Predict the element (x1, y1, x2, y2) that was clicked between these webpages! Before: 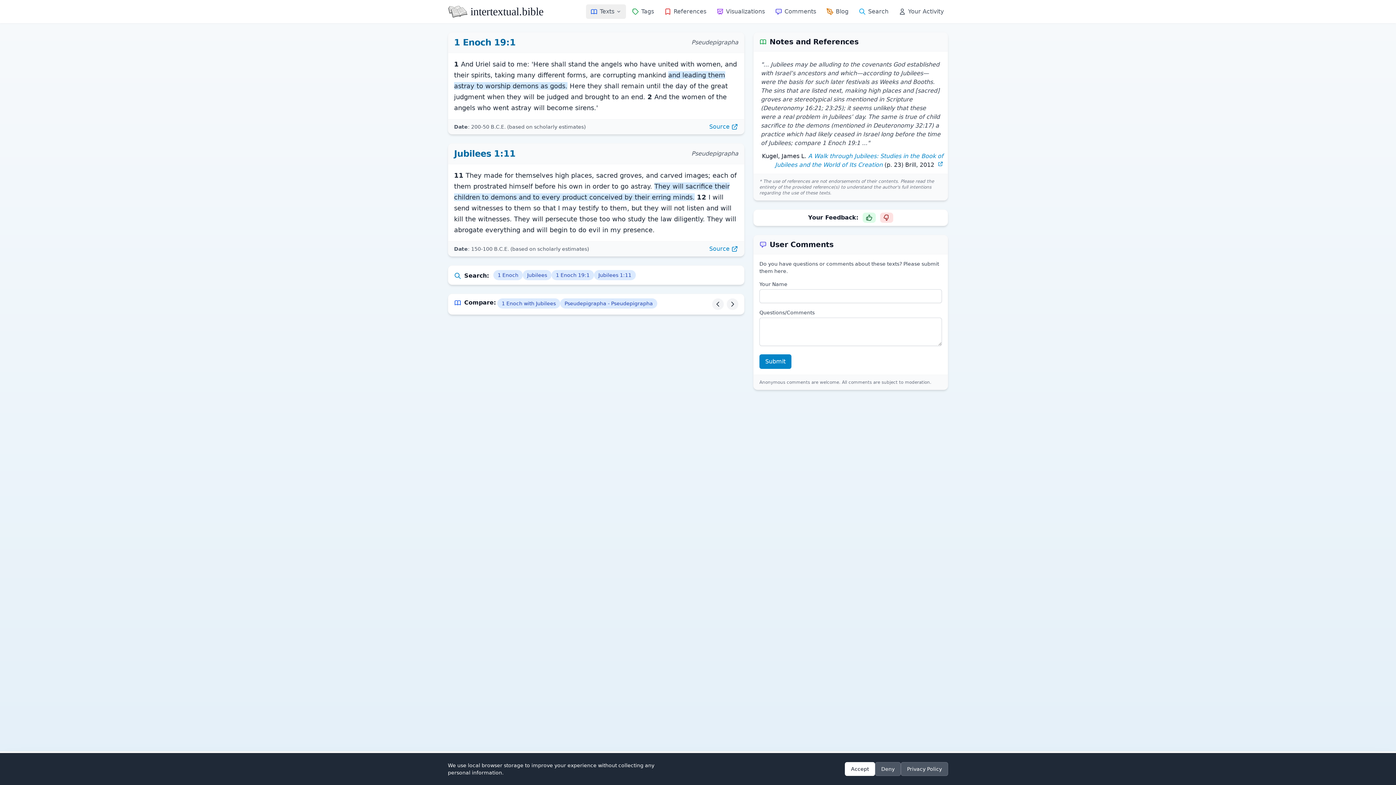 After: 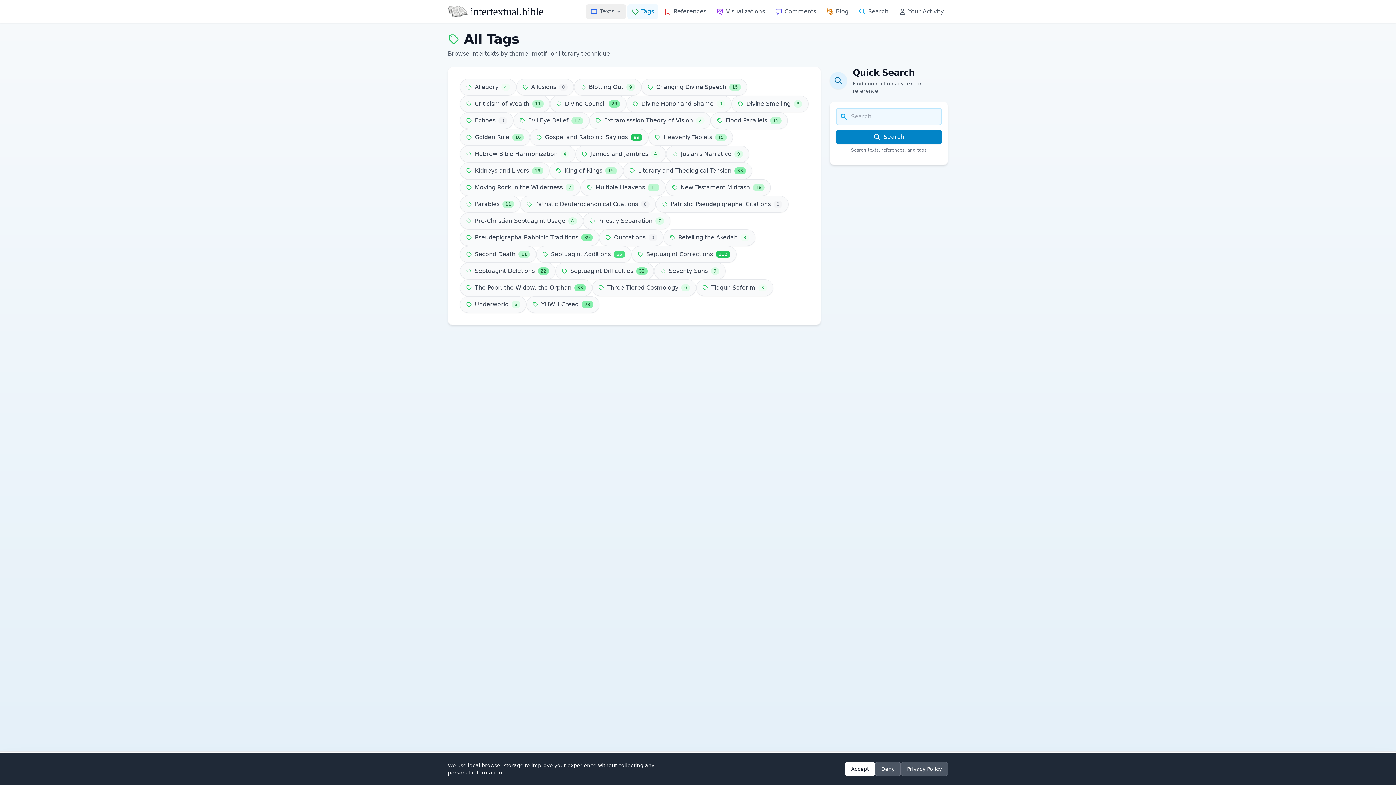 Action: bbox: (627, 4, 658, 18) label: Tags